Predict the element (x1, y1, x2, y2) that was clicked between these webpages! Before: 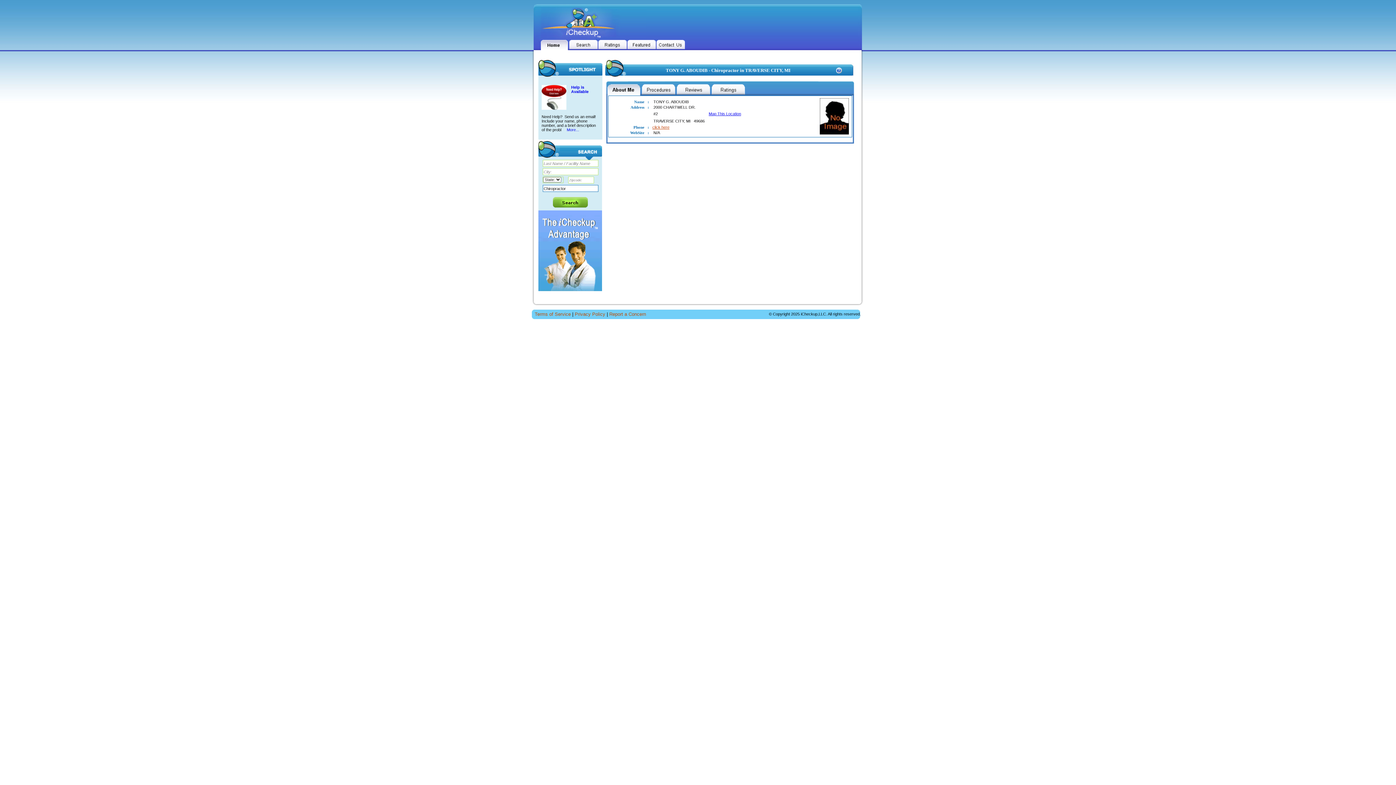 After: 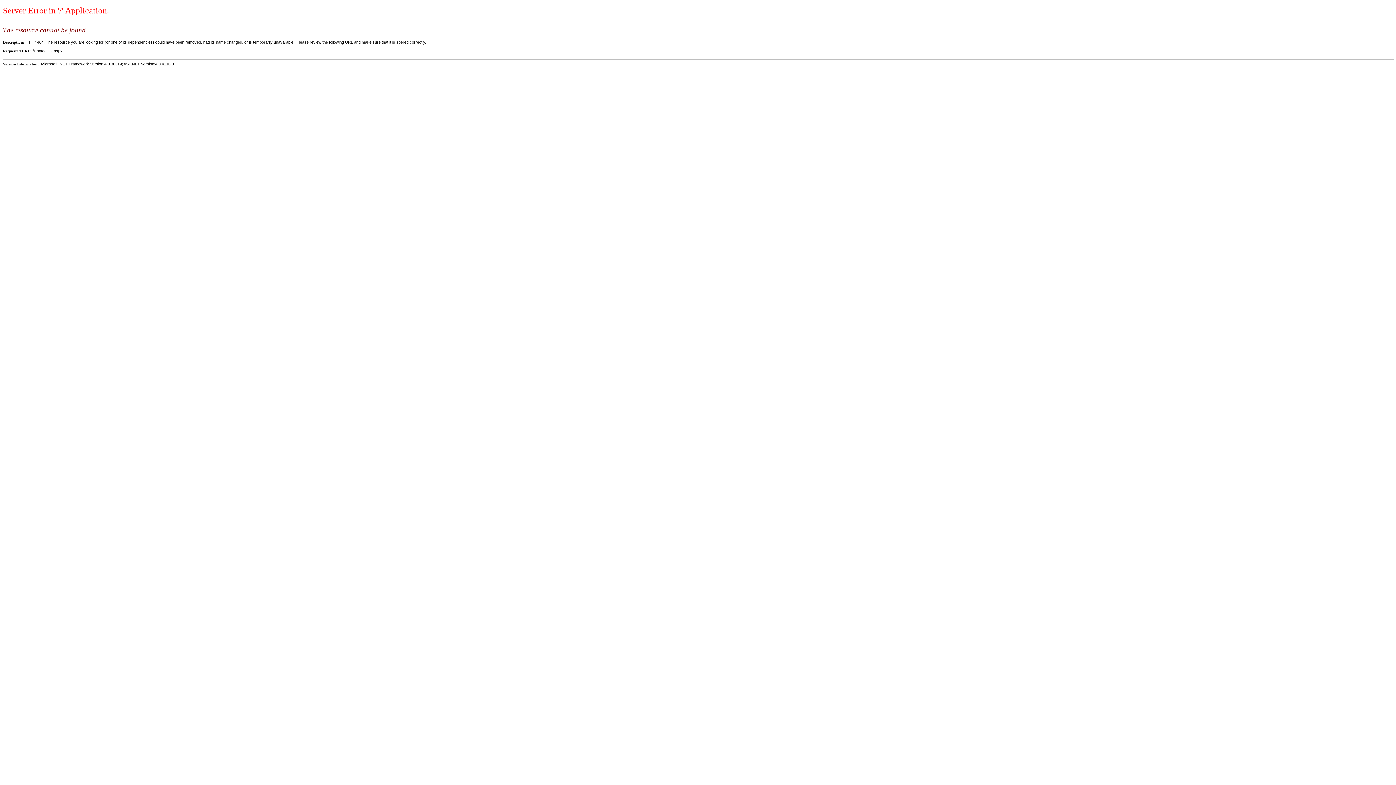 Action: bbox: (656, 46, 685, 50)